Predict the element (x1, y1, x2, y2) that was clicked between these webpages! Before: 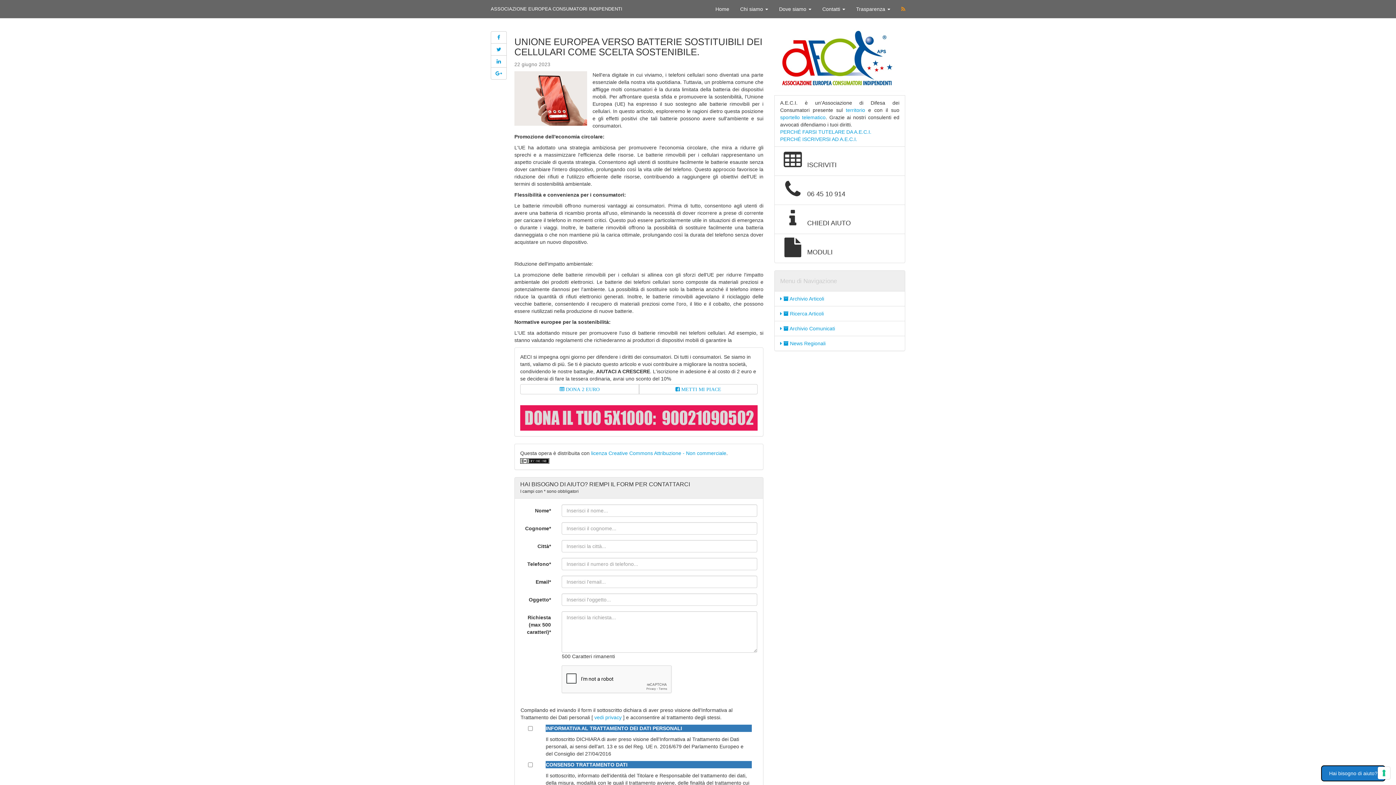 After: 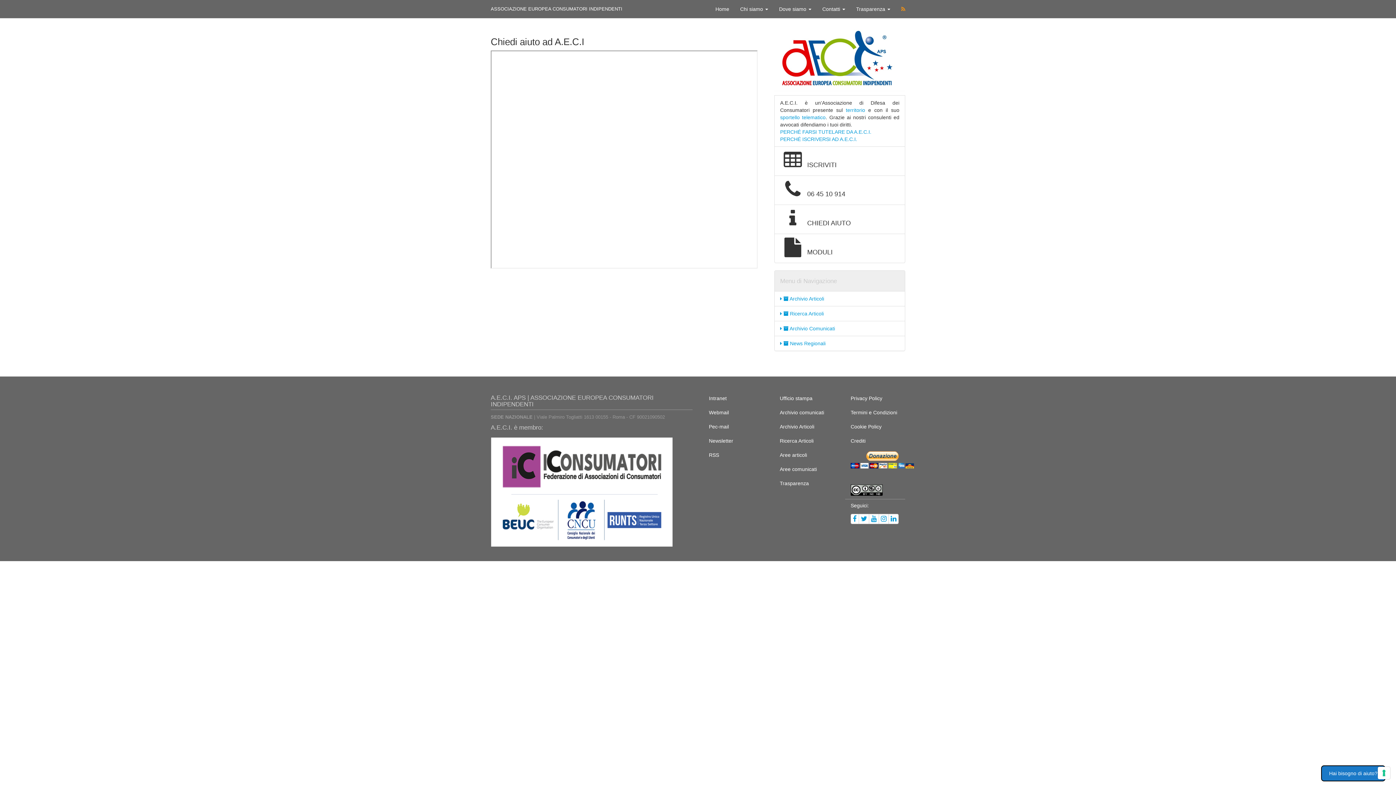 Action: label: Hai bisogno di aiuto? bbox: (1321, 765, 1385, 781)